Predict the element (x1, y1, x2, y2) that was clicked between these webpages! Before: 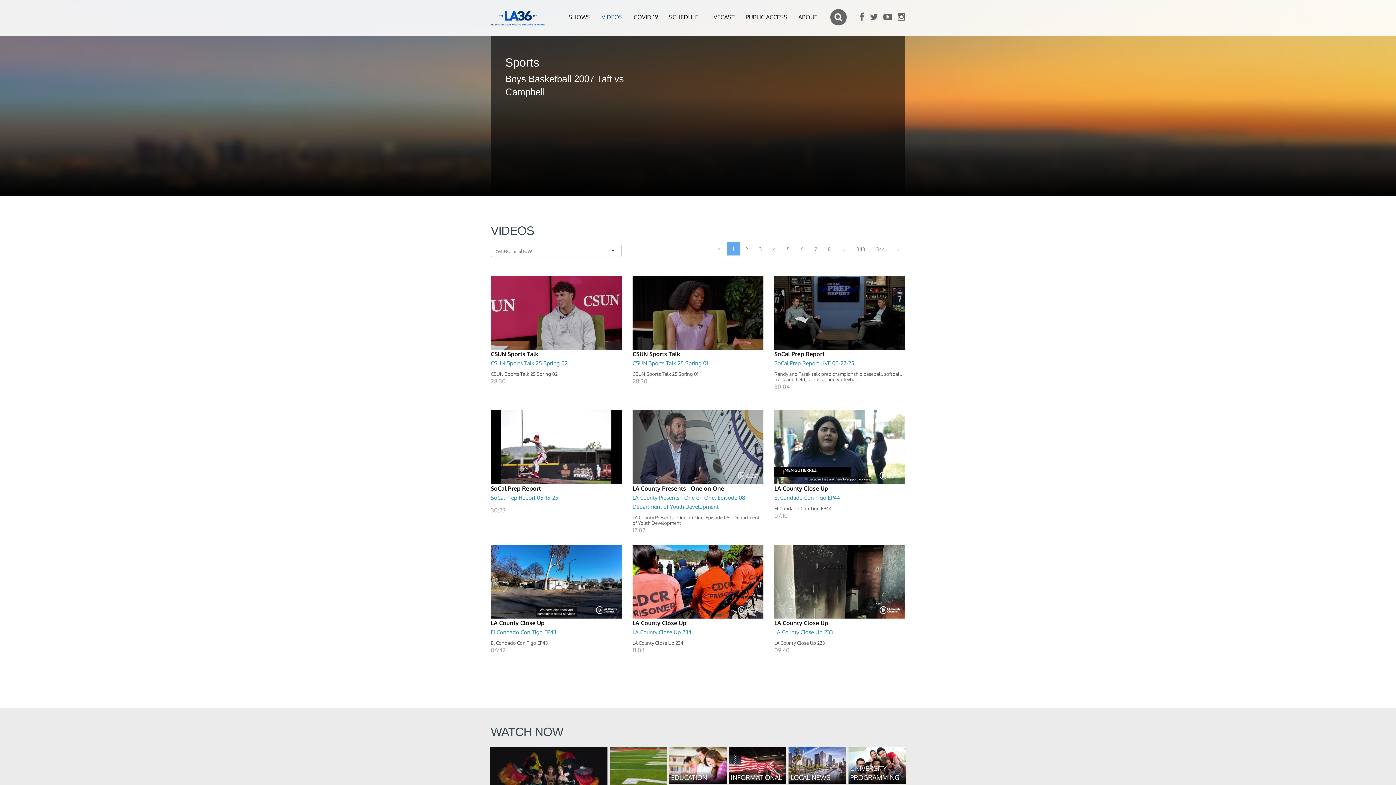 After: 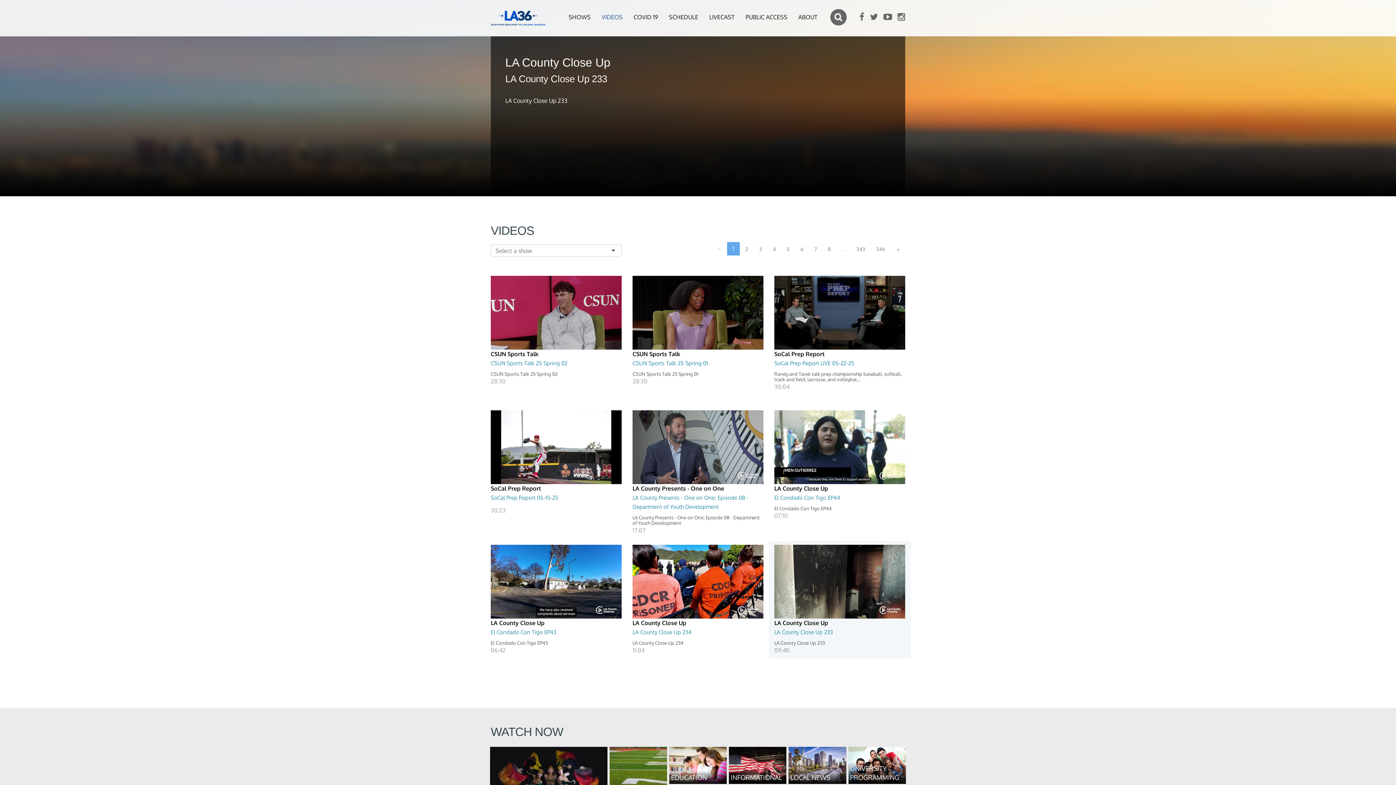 Action: bbox: (774, 577, 905, 584)